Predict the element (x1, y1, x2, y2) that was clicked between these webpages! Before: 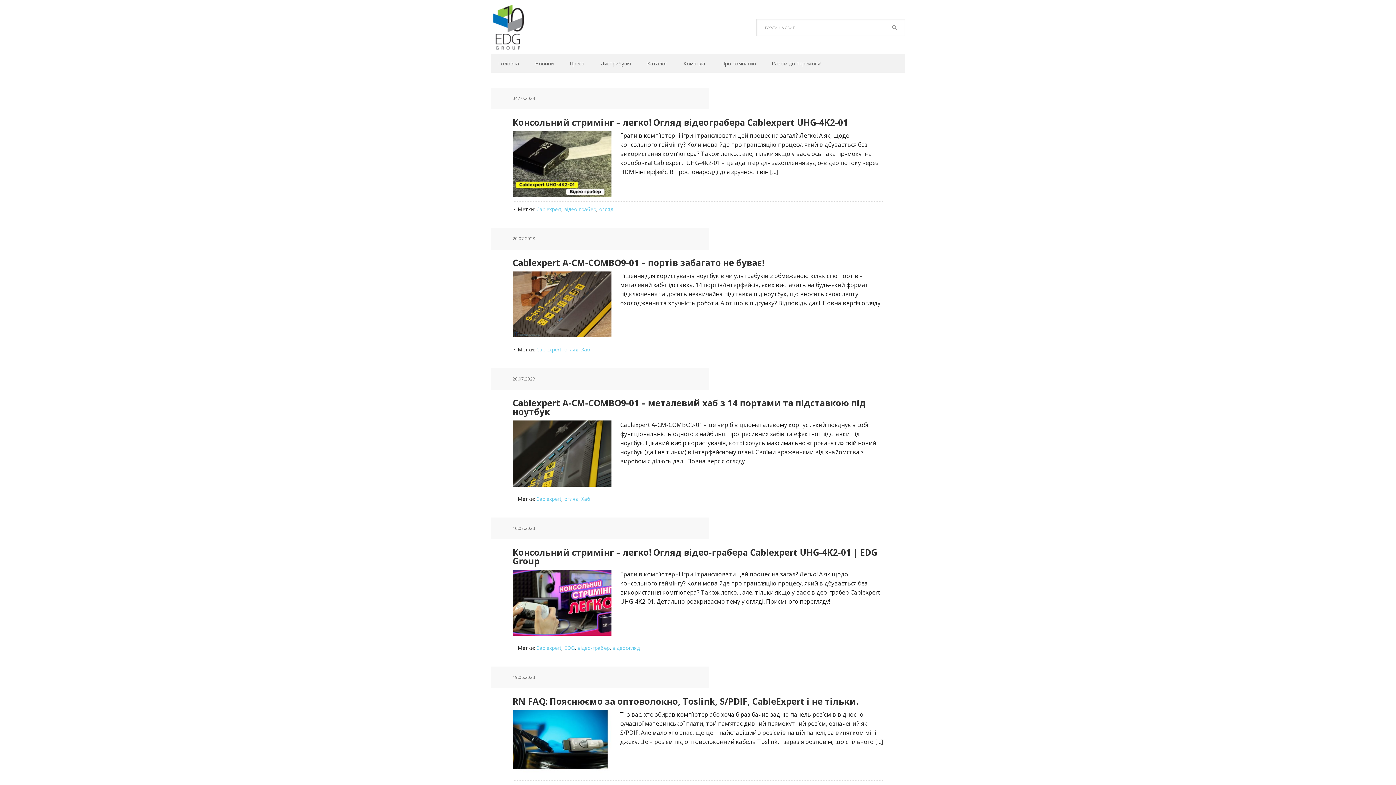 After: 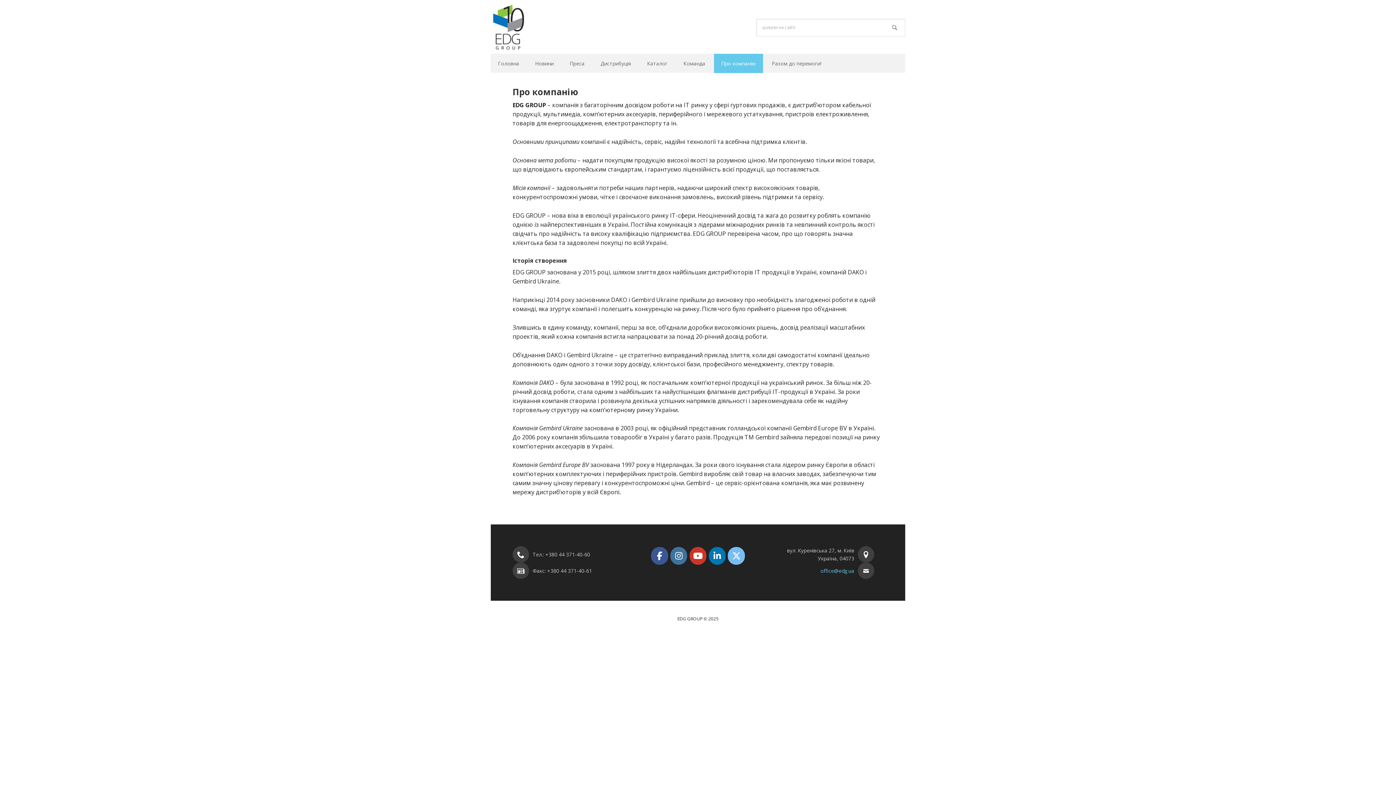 Action: label: Про компанію bbox: (714, 53, 763, 73)